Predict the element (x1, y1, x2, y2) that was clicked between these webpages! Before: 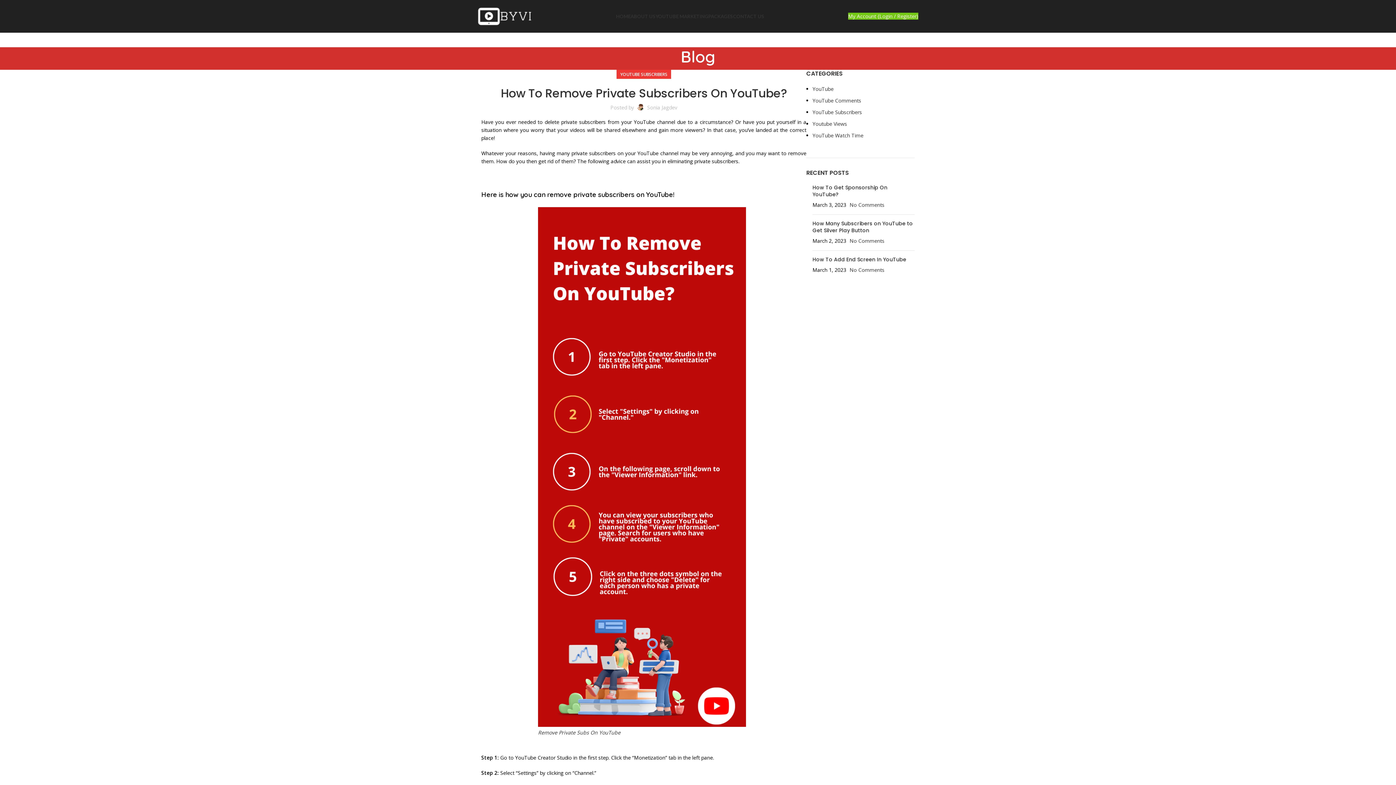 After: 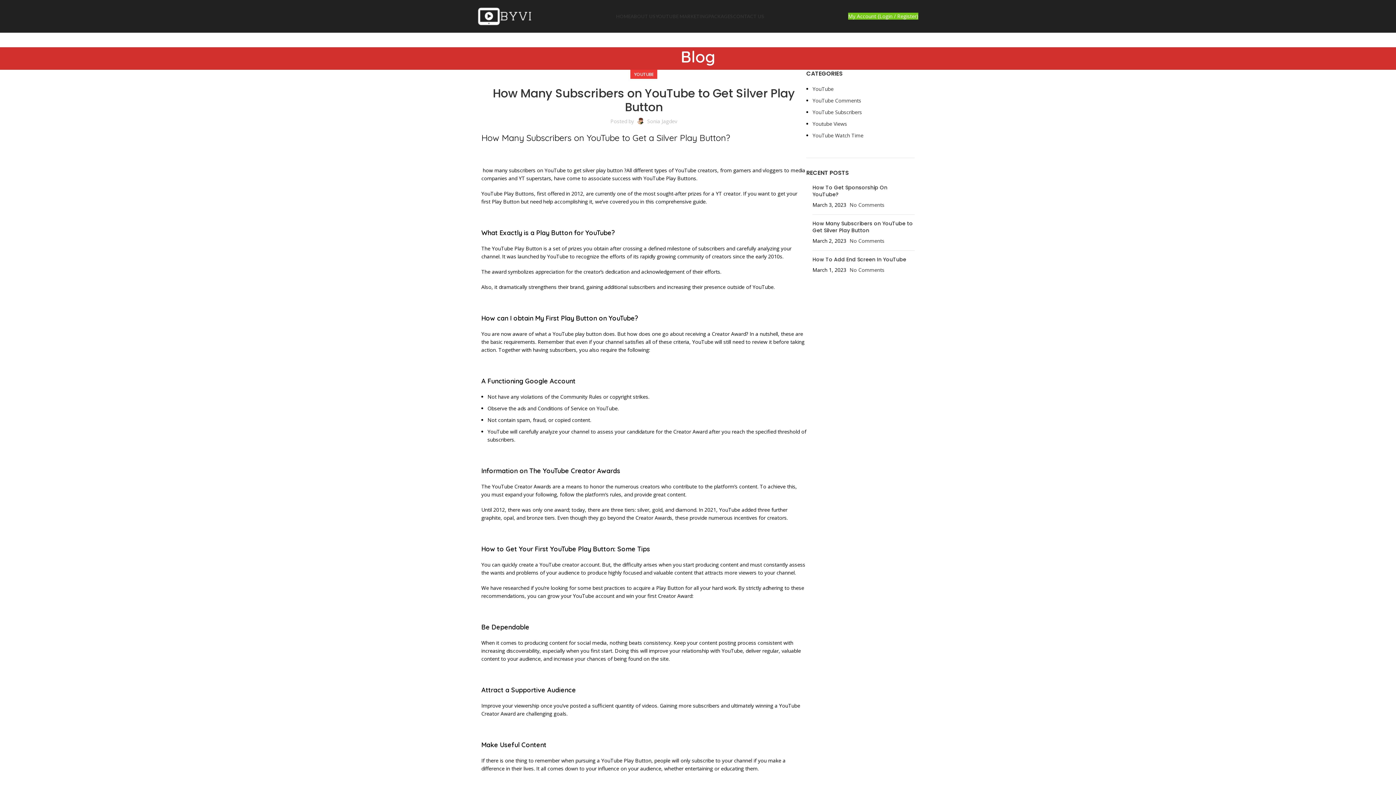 Action: bbox: (812, 220, 913, 234) label: How Many Subscribers on YouTube to Get Silver Play Button